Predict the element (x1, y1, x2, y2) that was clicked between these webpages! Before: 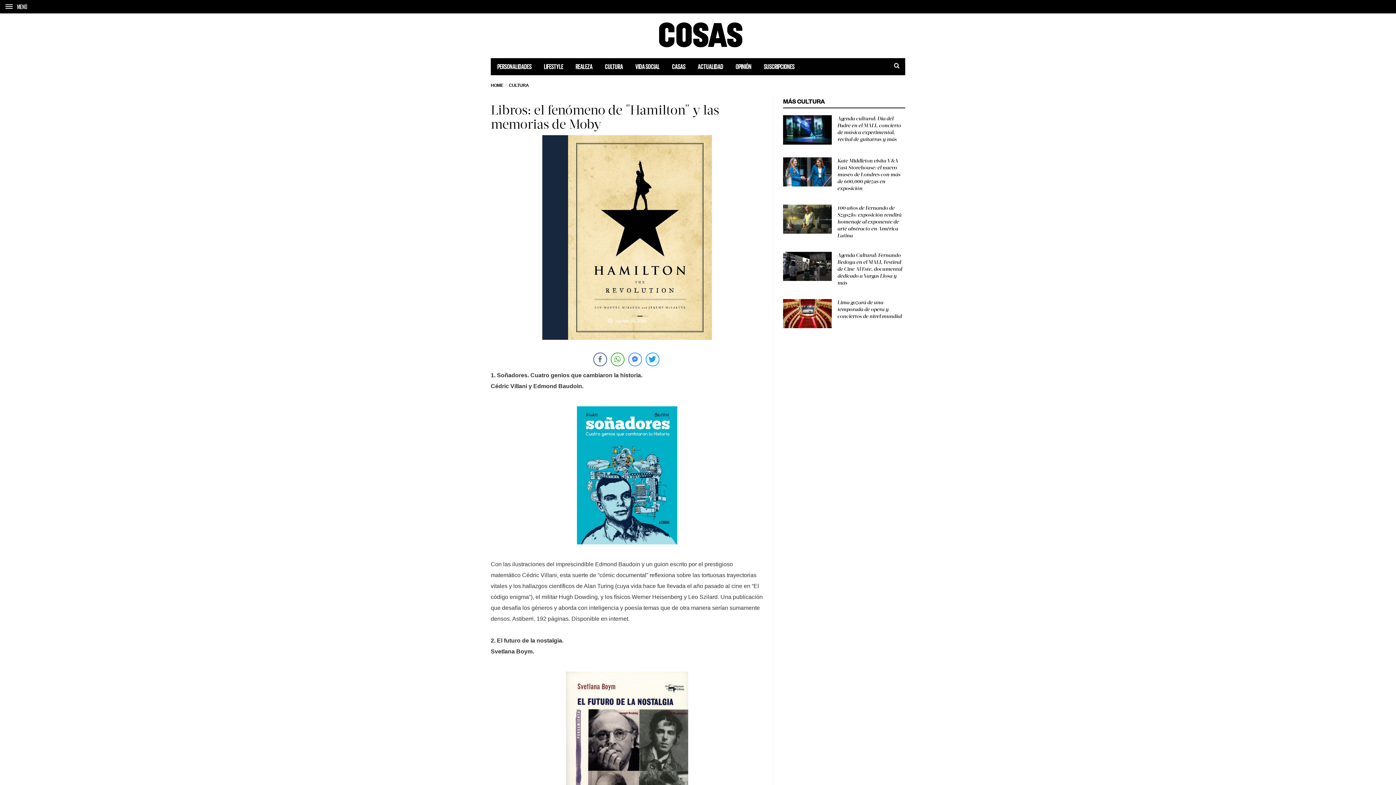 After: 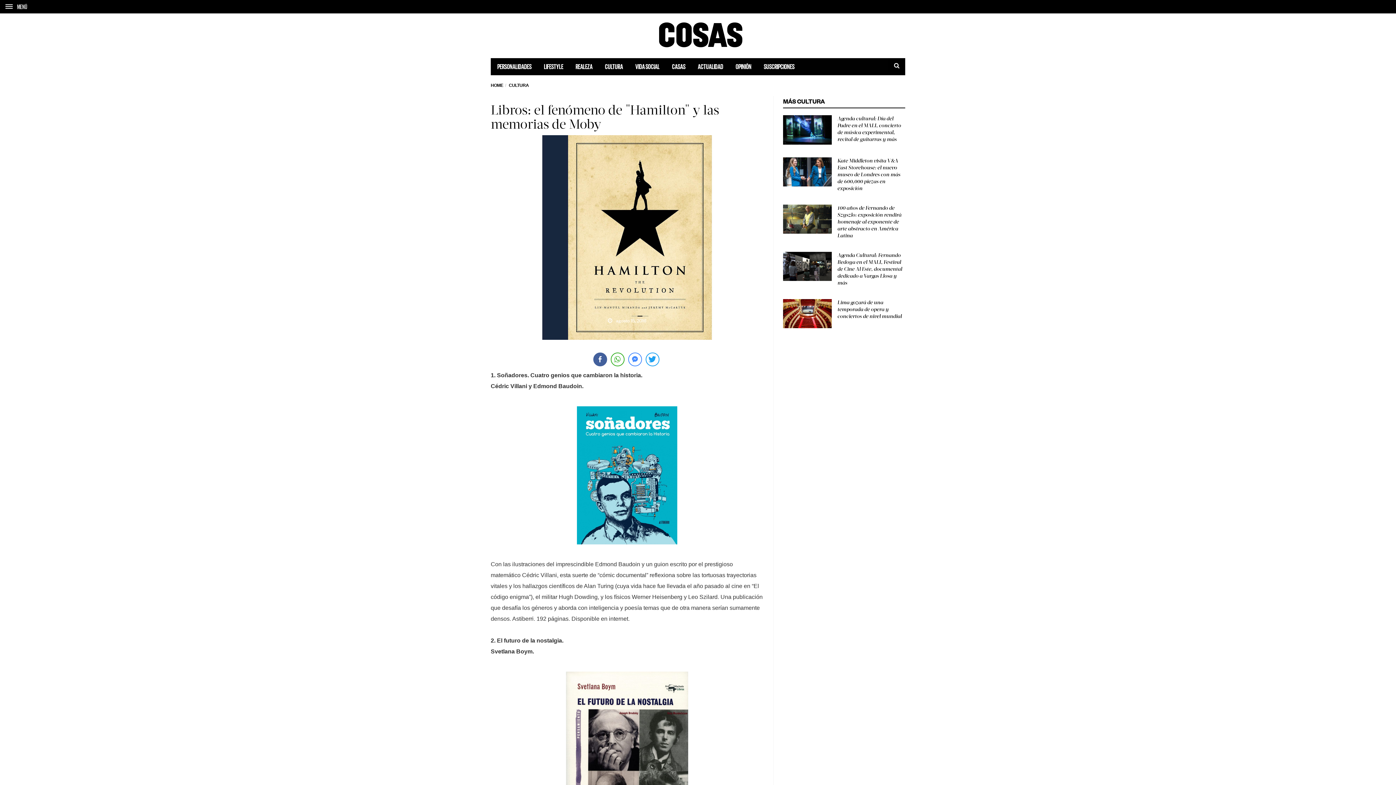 Action: bbox: (593, 352, 607, 366)